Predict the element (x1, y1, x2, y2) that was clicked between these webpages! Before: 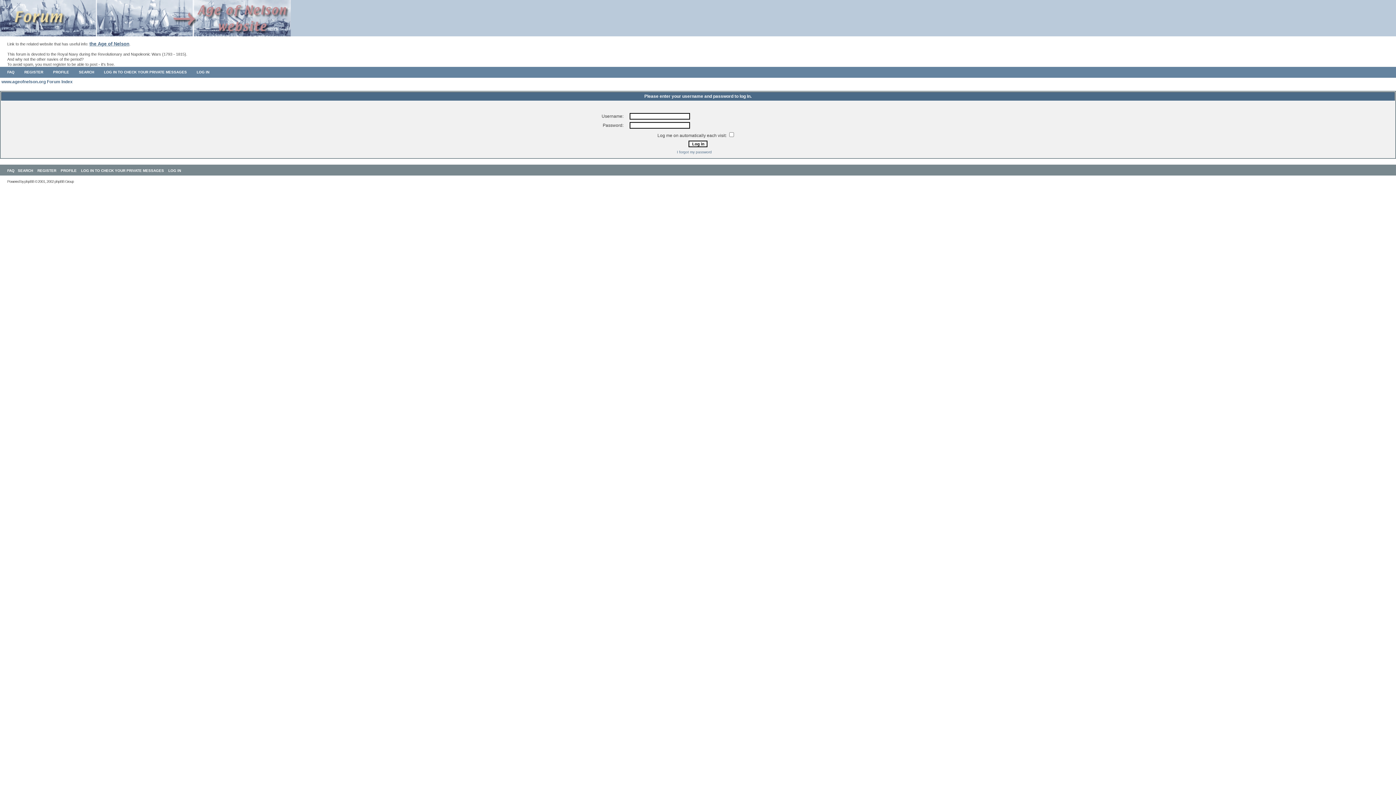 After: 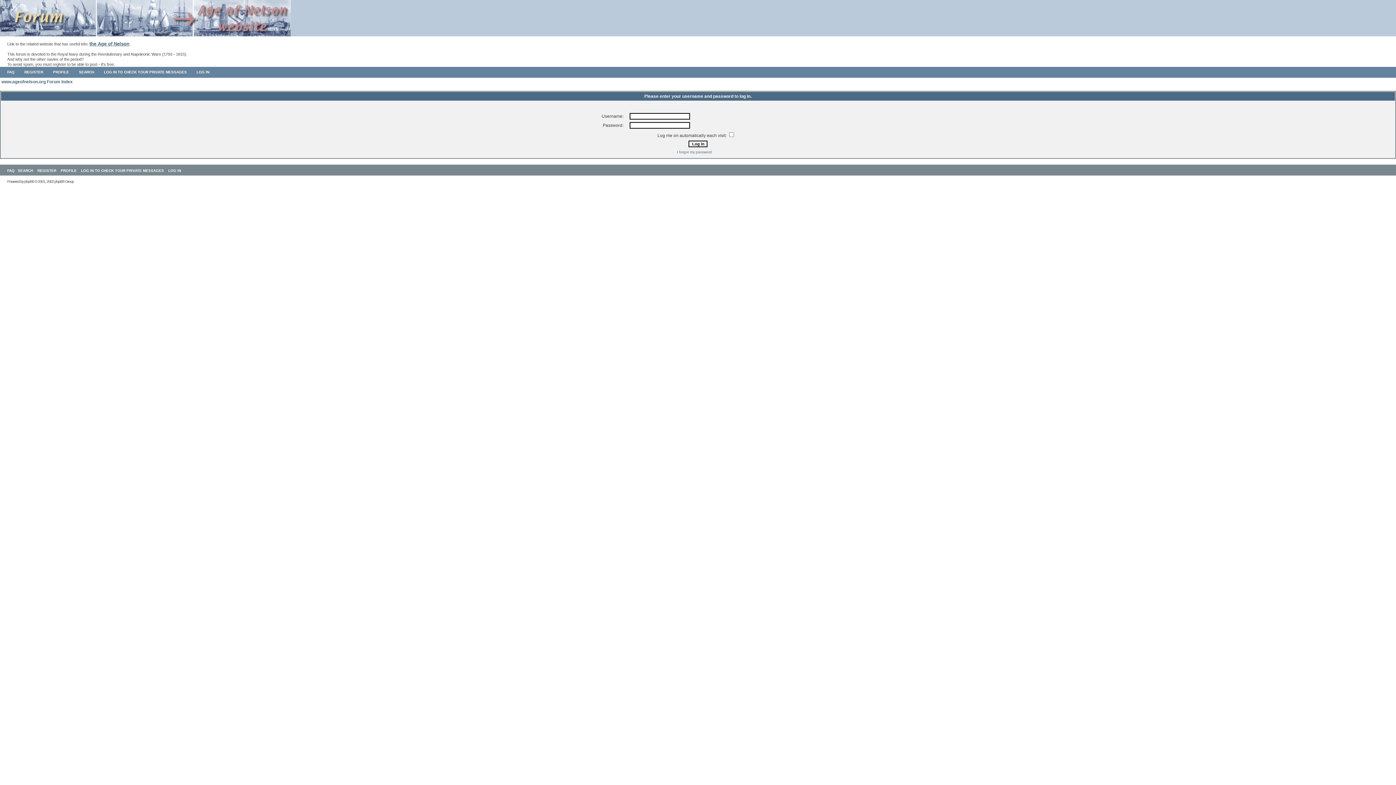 Action: label: LOG IN bbox: (168, 168, 181, 172)